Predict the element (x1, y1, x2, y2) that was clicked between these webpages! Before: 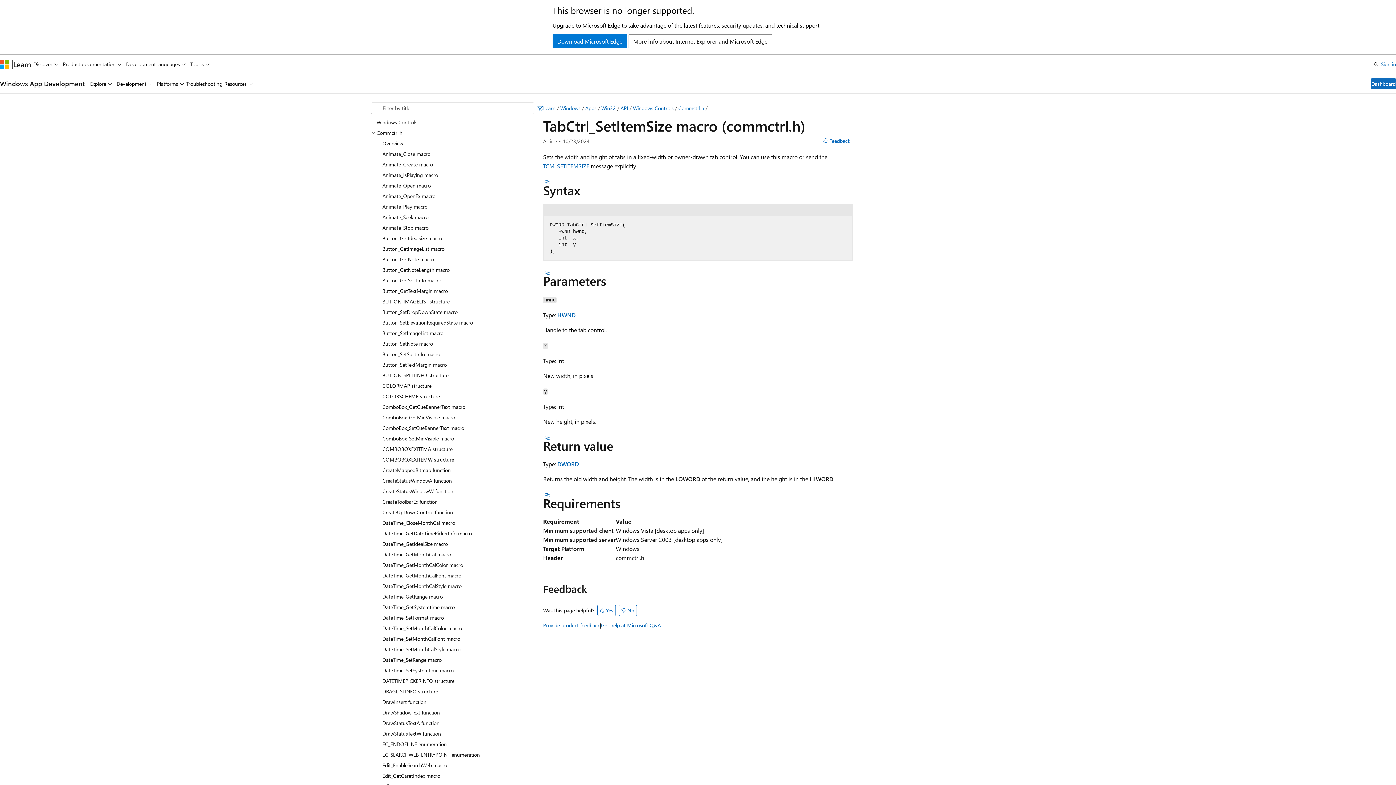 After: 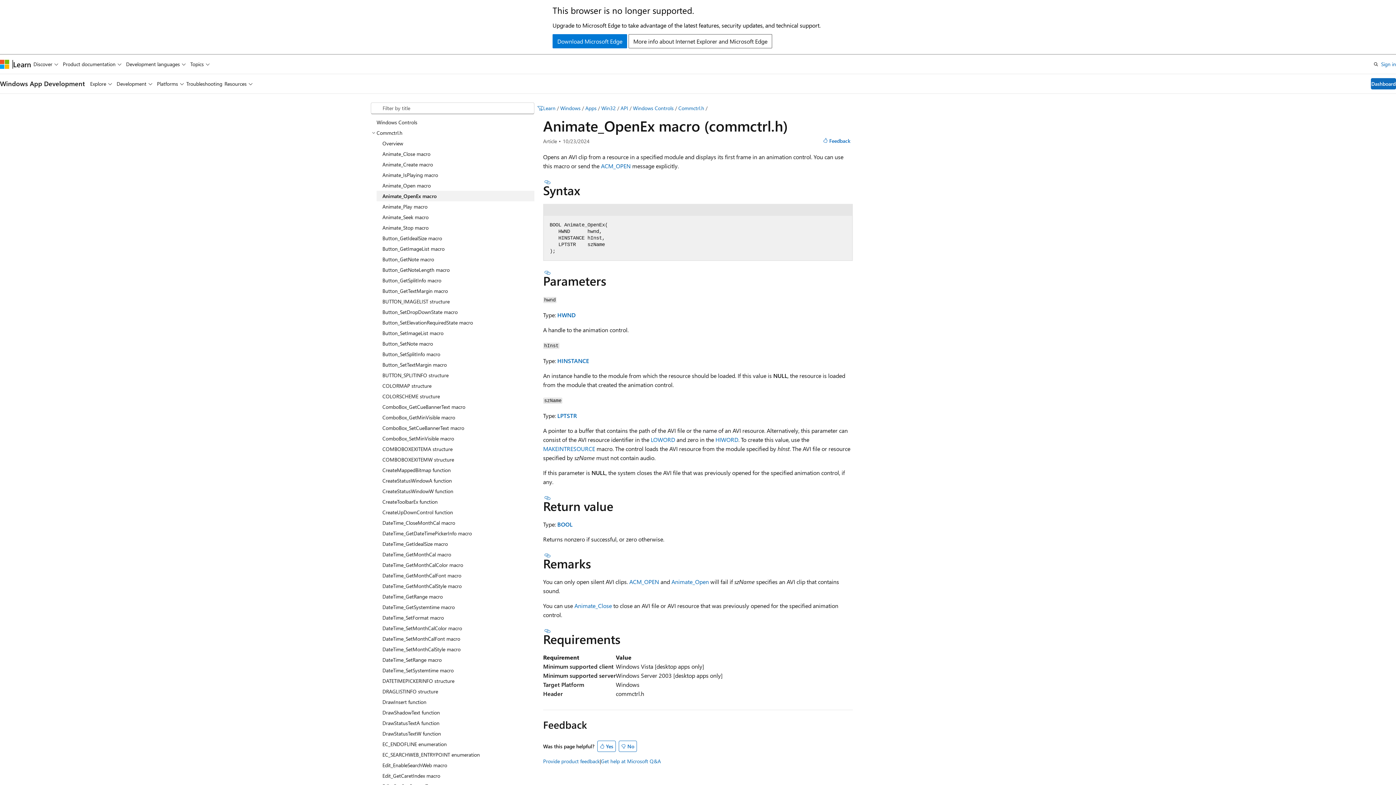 Action: bbox: (376, 190, 534, 201) label: Animate_OpenEx macro